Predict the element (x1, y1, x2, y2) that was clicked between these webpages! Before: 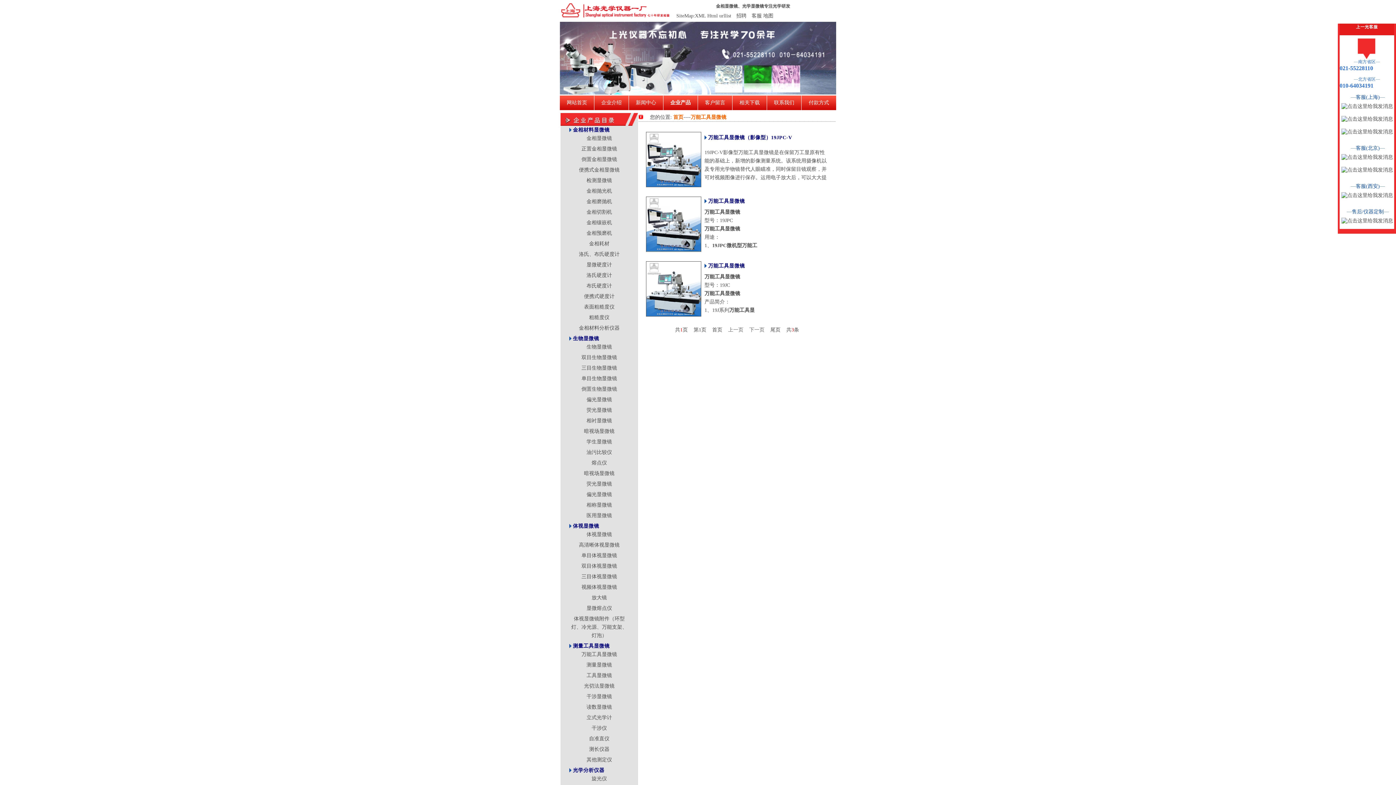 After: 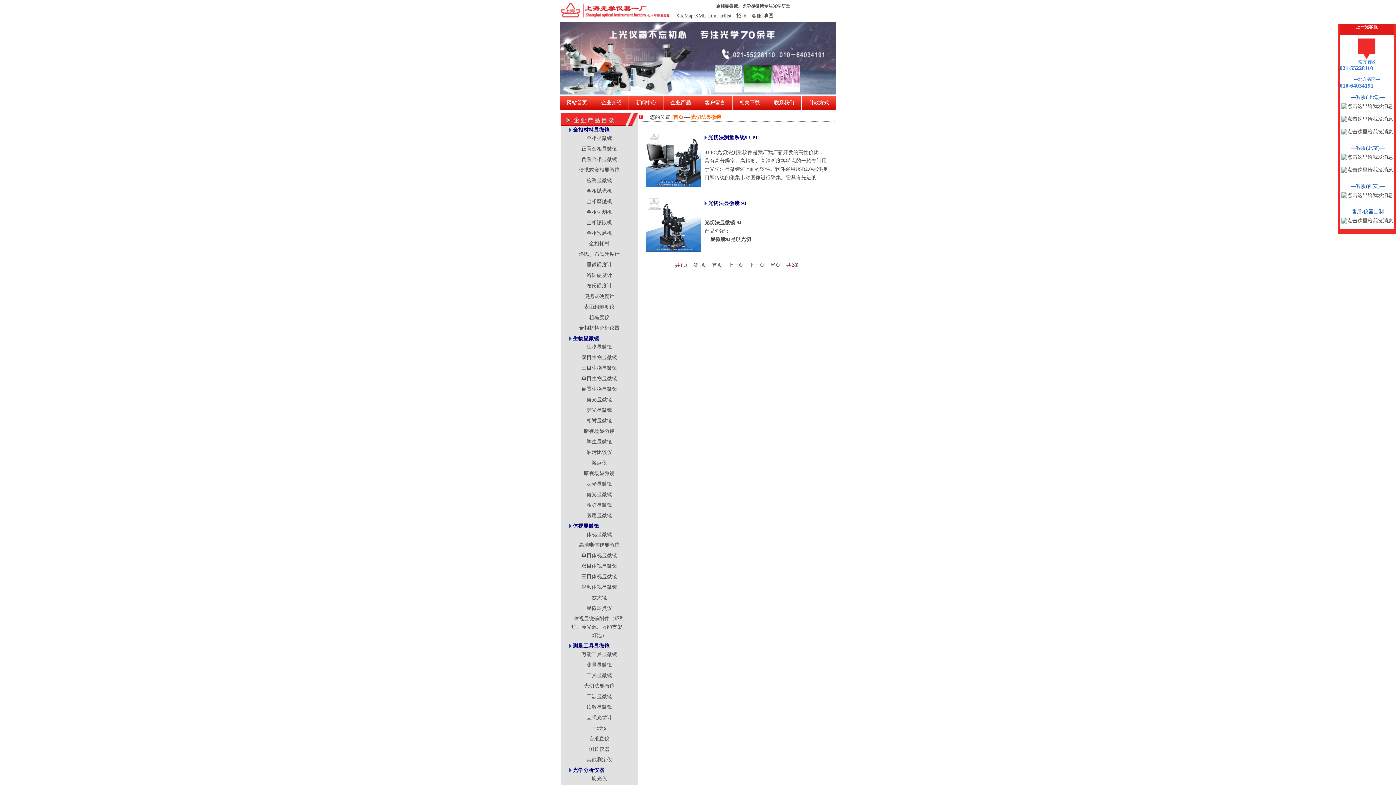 Action: label: 光切法显微镜 bbox: (584, 683, 614, 689)